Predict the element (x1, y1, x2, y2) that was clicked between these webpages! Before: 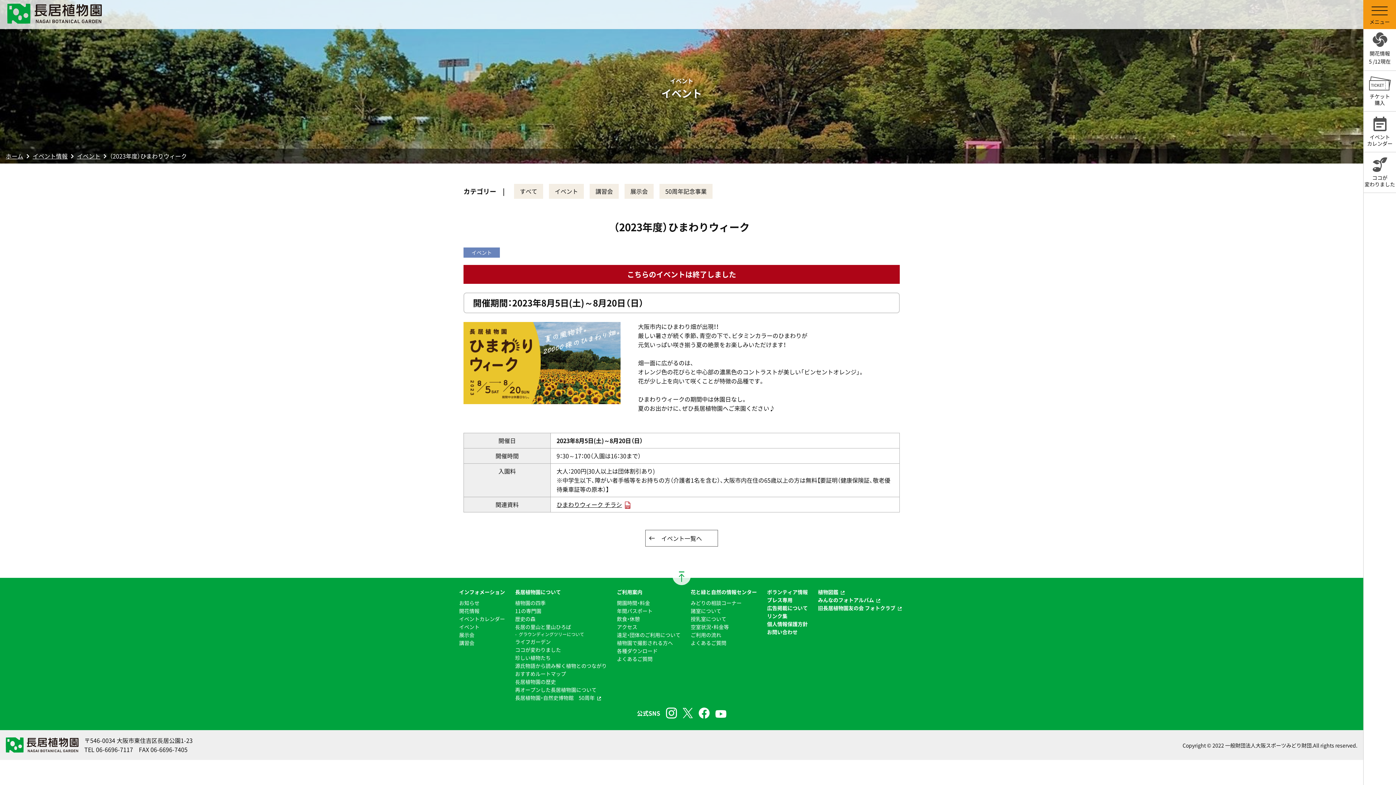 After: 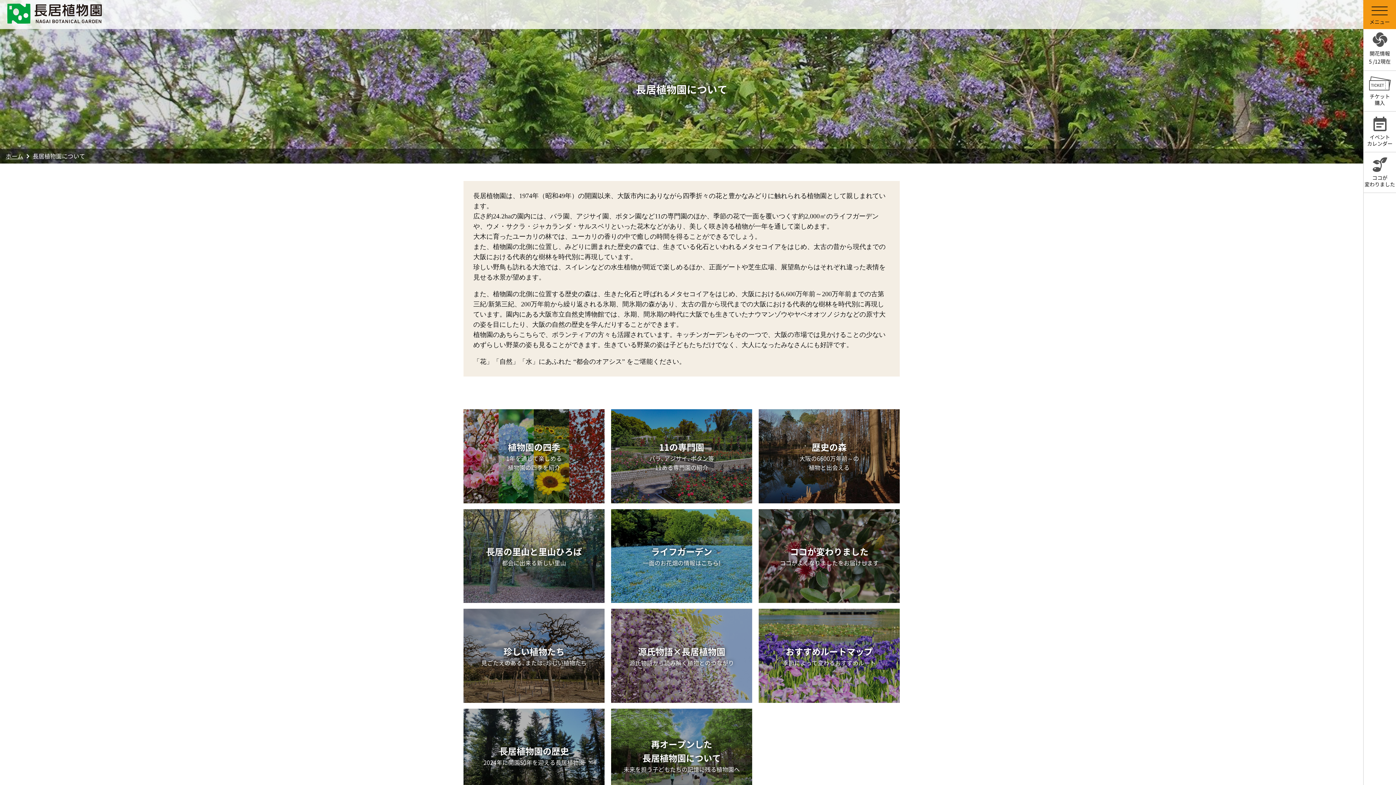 Action: label: 長居植物園について bbox: (515, 588, 561, 596)